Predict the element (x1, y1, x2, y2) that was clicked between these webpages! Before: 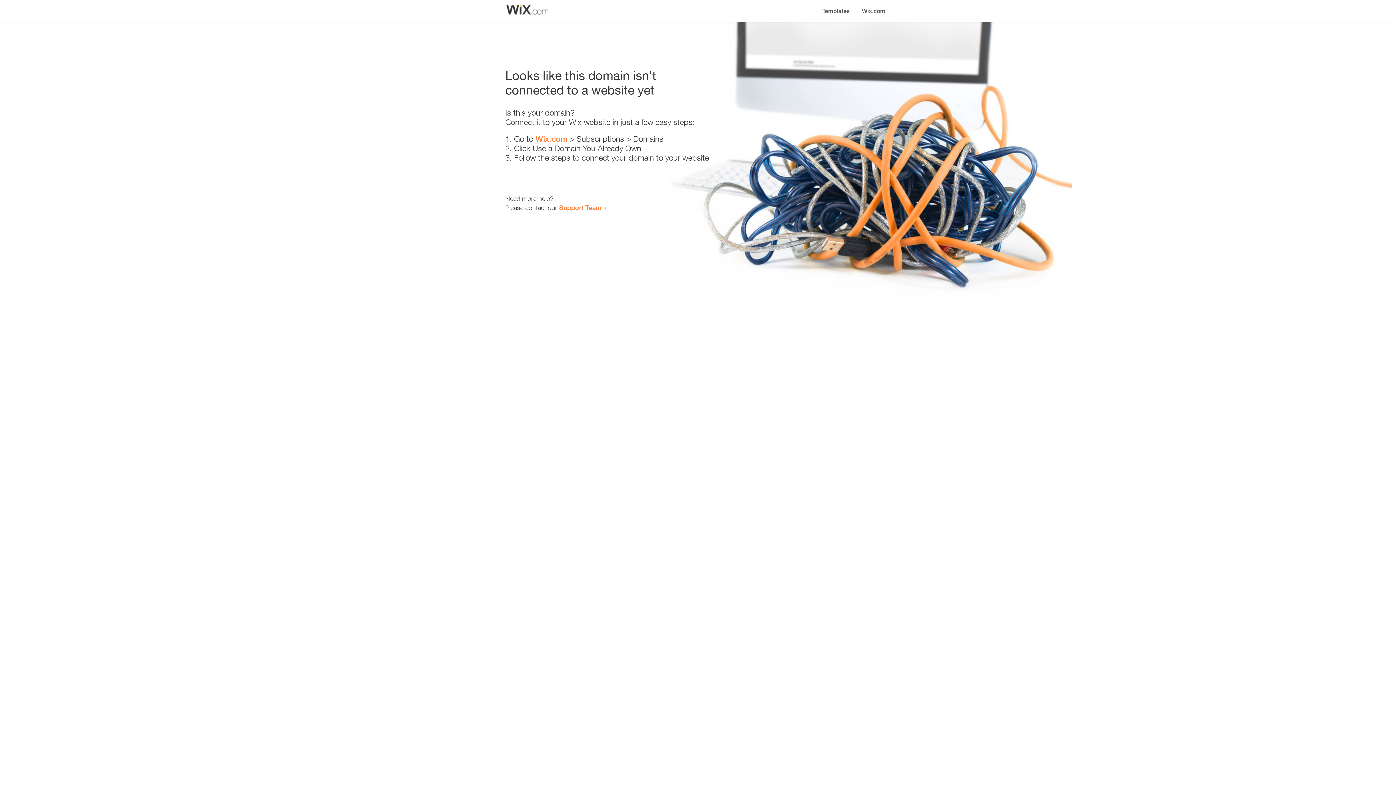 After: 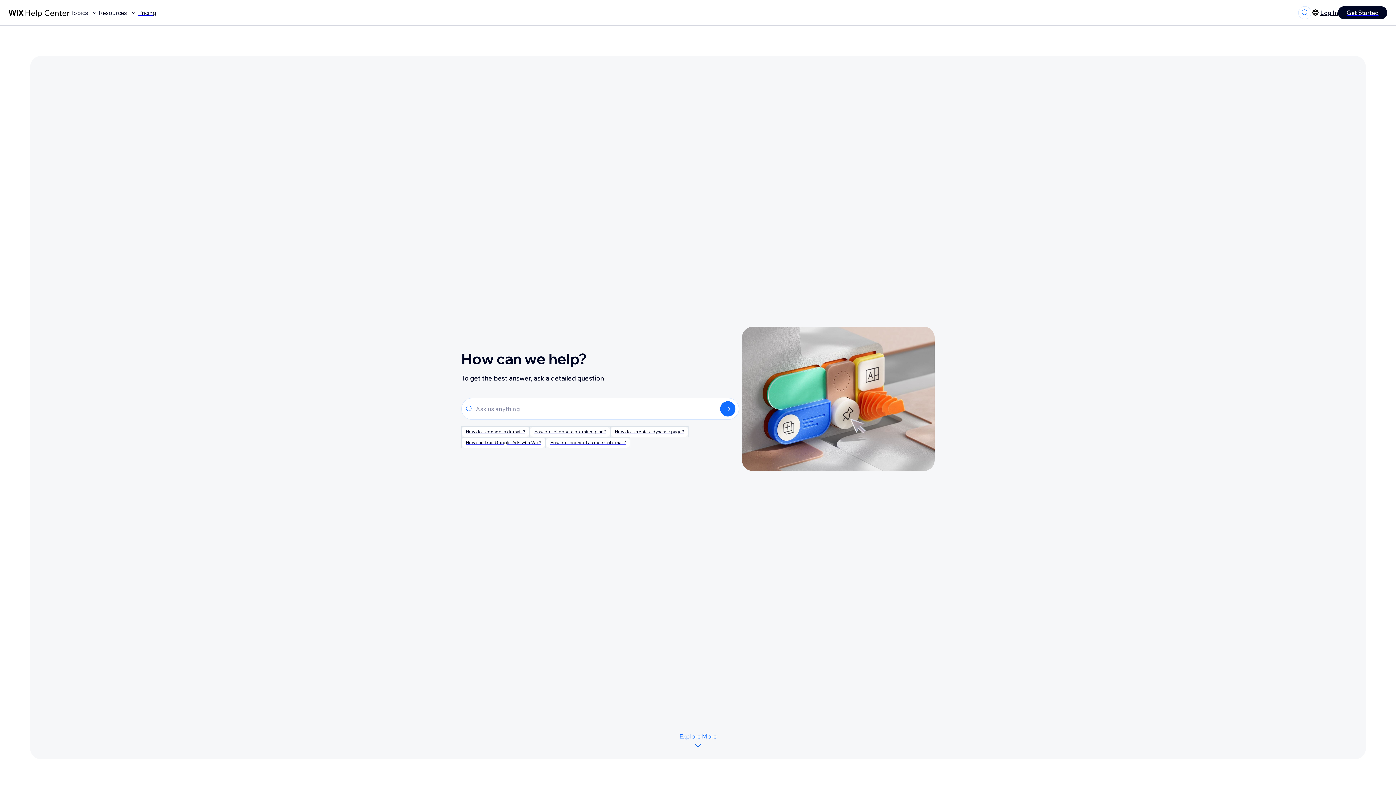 Action: label: Support Team bbox: (559, 203, 601, 211)